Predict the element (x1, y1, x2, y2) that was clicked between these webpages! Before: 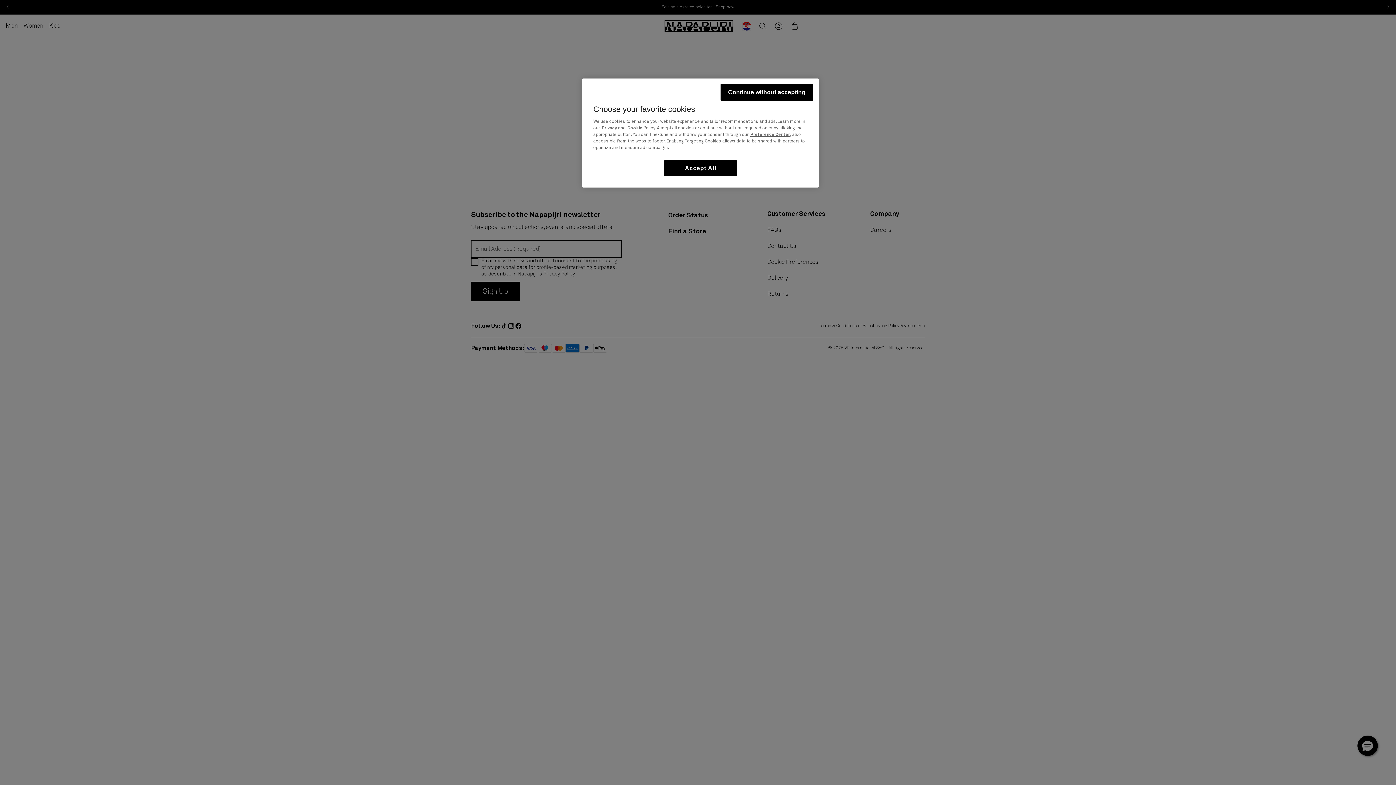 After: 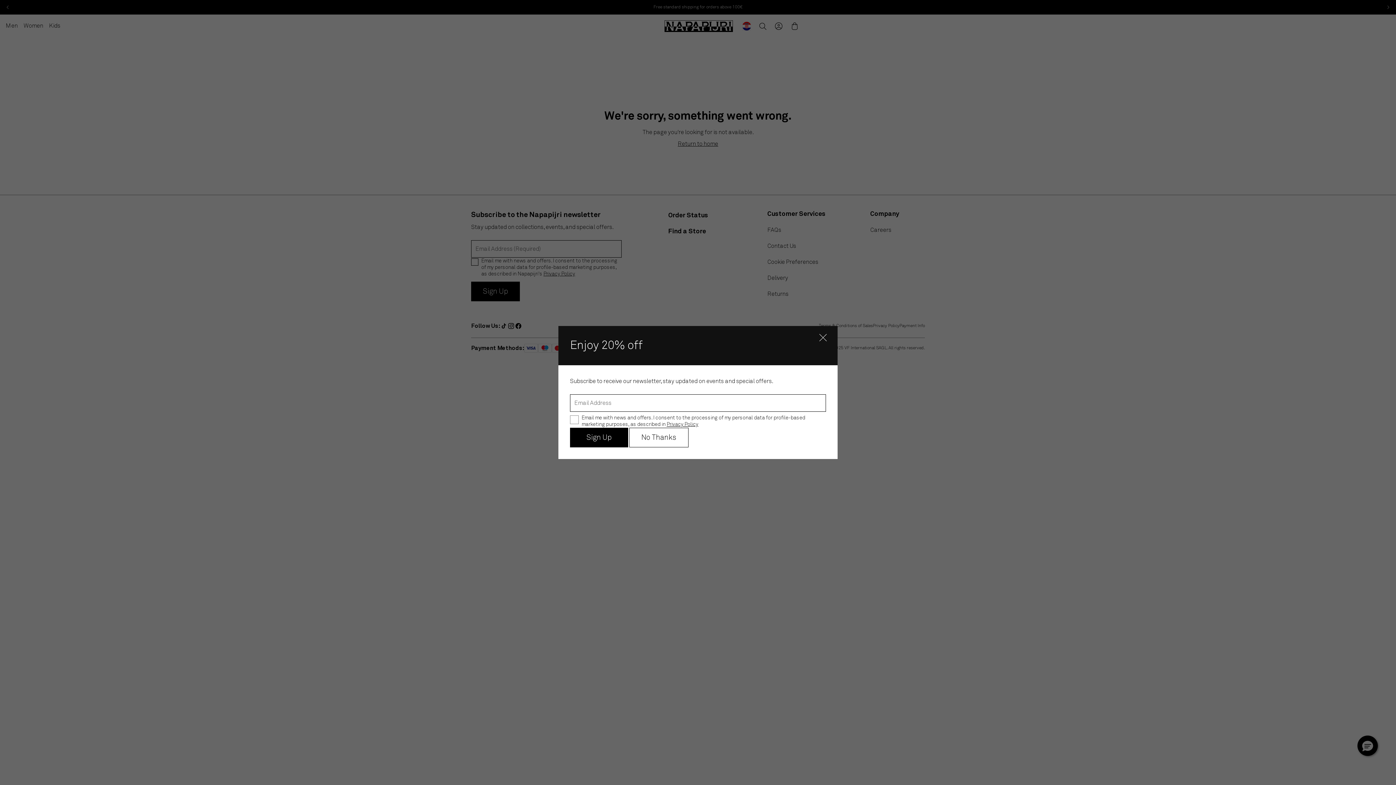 Action: bbox: (664, 160, 737, 176) label: Accept All